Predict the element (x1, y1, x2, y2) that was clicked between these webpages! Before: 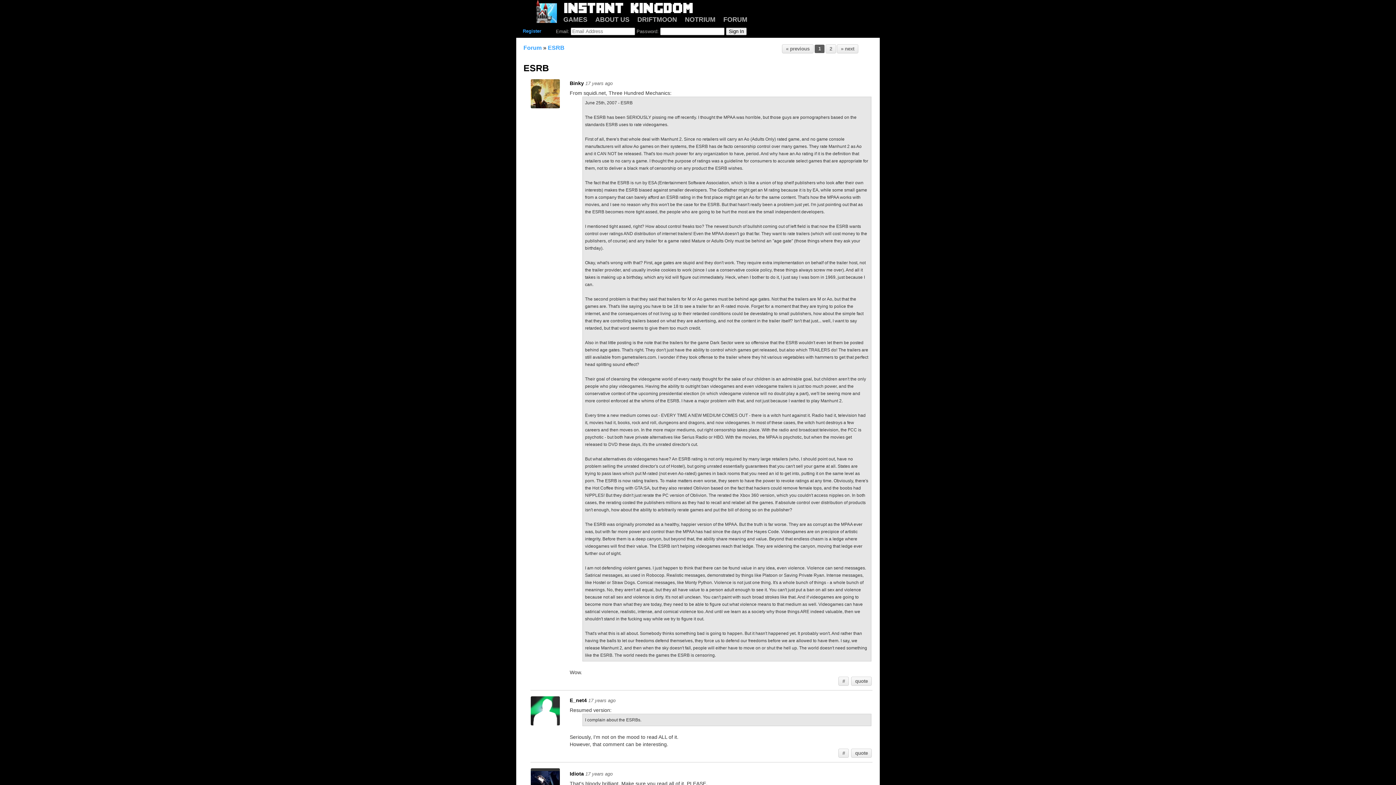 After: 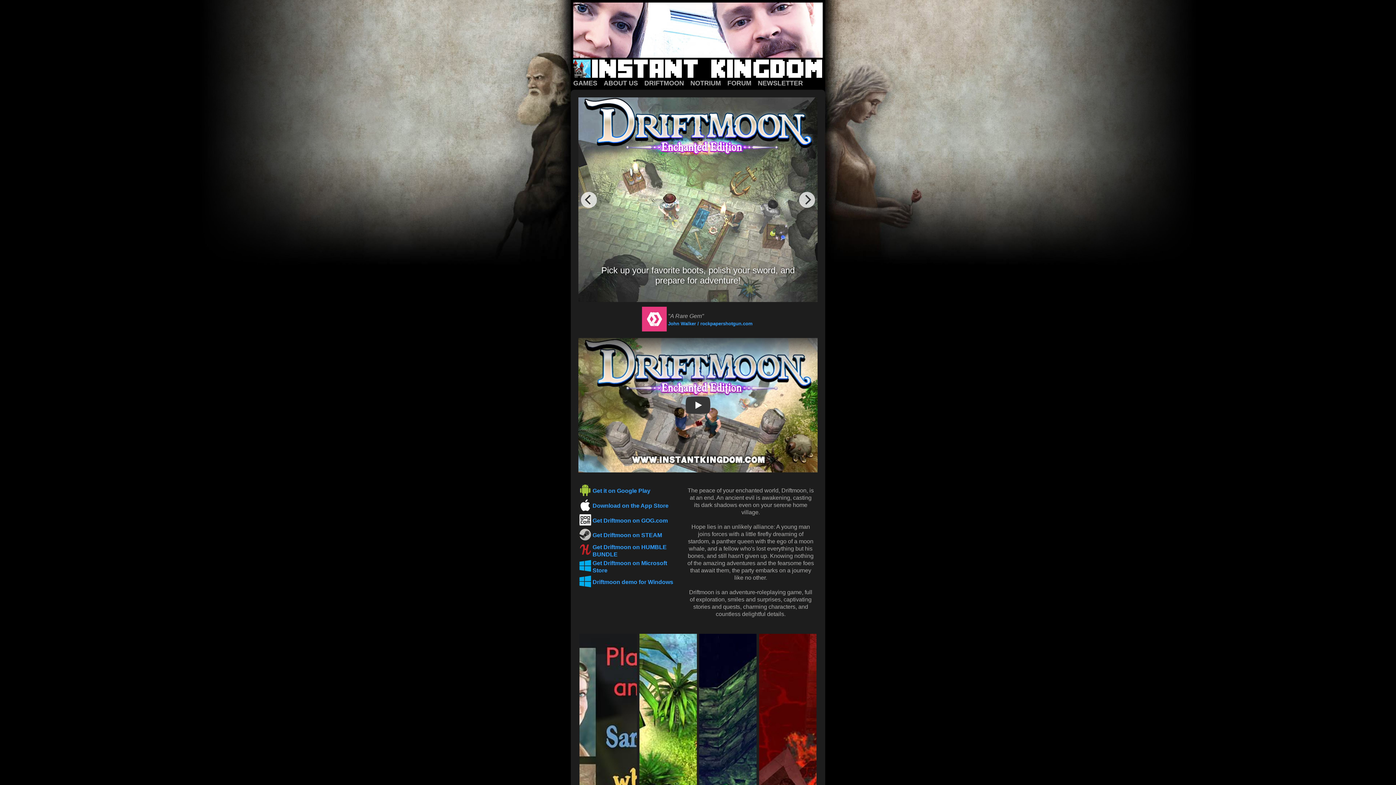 Action: bbox: (637, 16, 677, 23) label: DRIFTMOON